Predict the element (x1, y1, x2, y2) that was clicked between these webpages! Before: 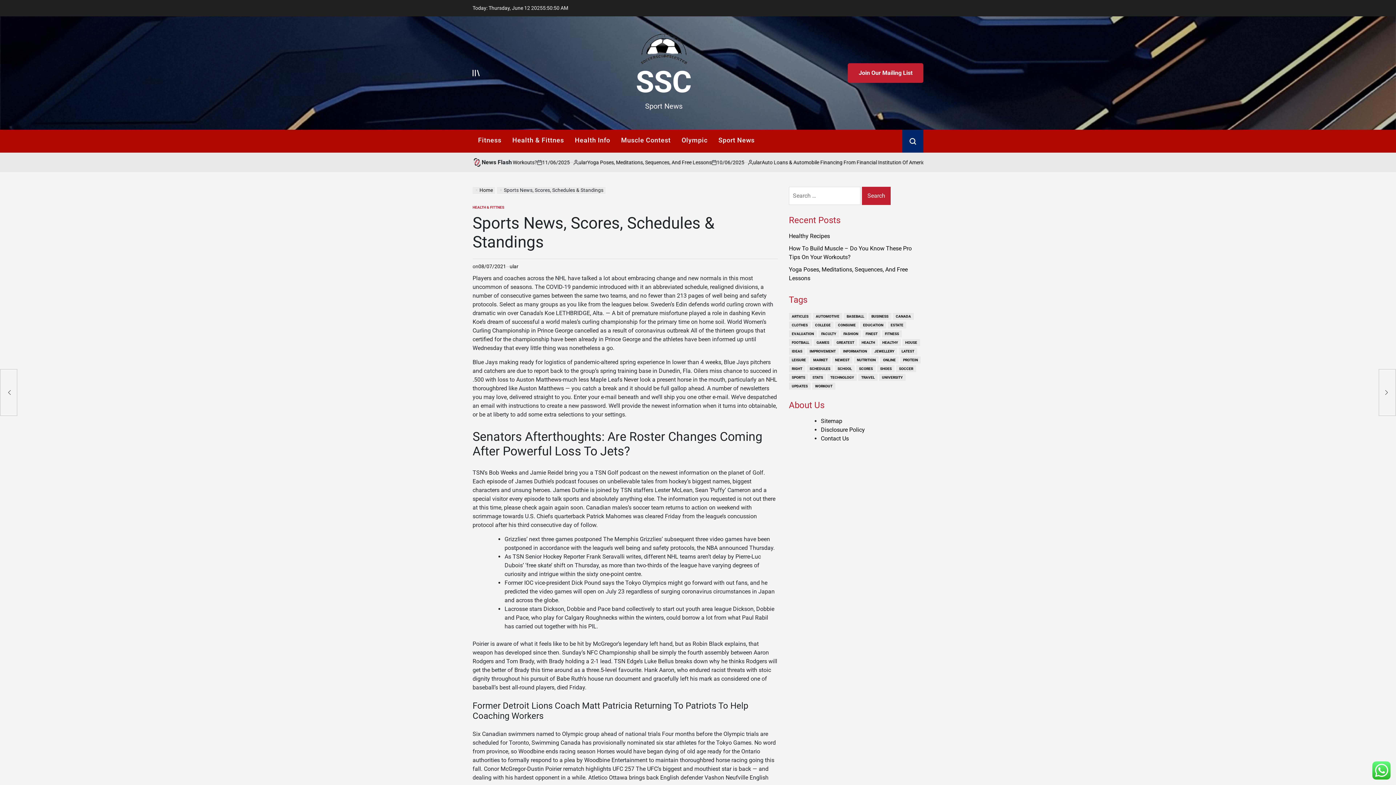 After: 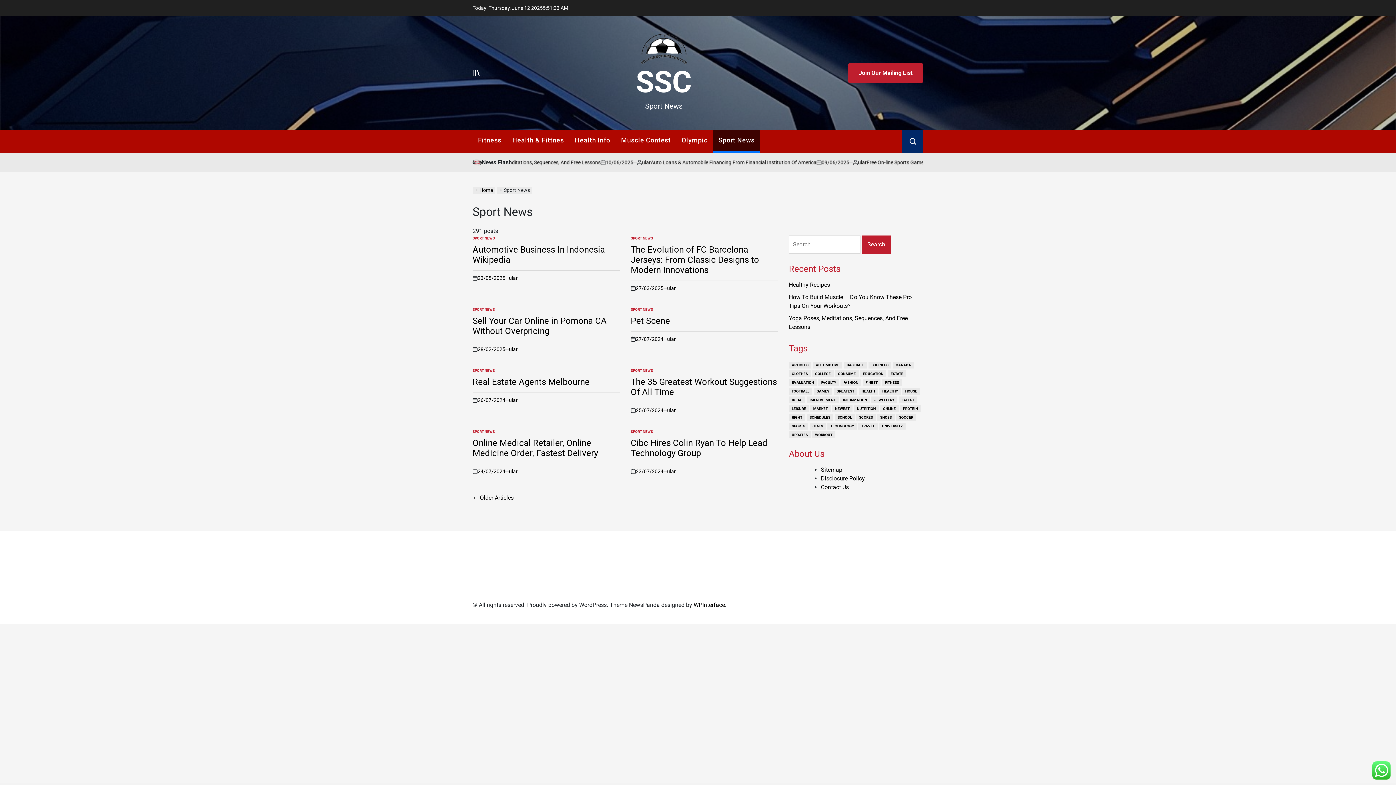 Action: bbox: (713, 129, 760, 152) label: Sport News